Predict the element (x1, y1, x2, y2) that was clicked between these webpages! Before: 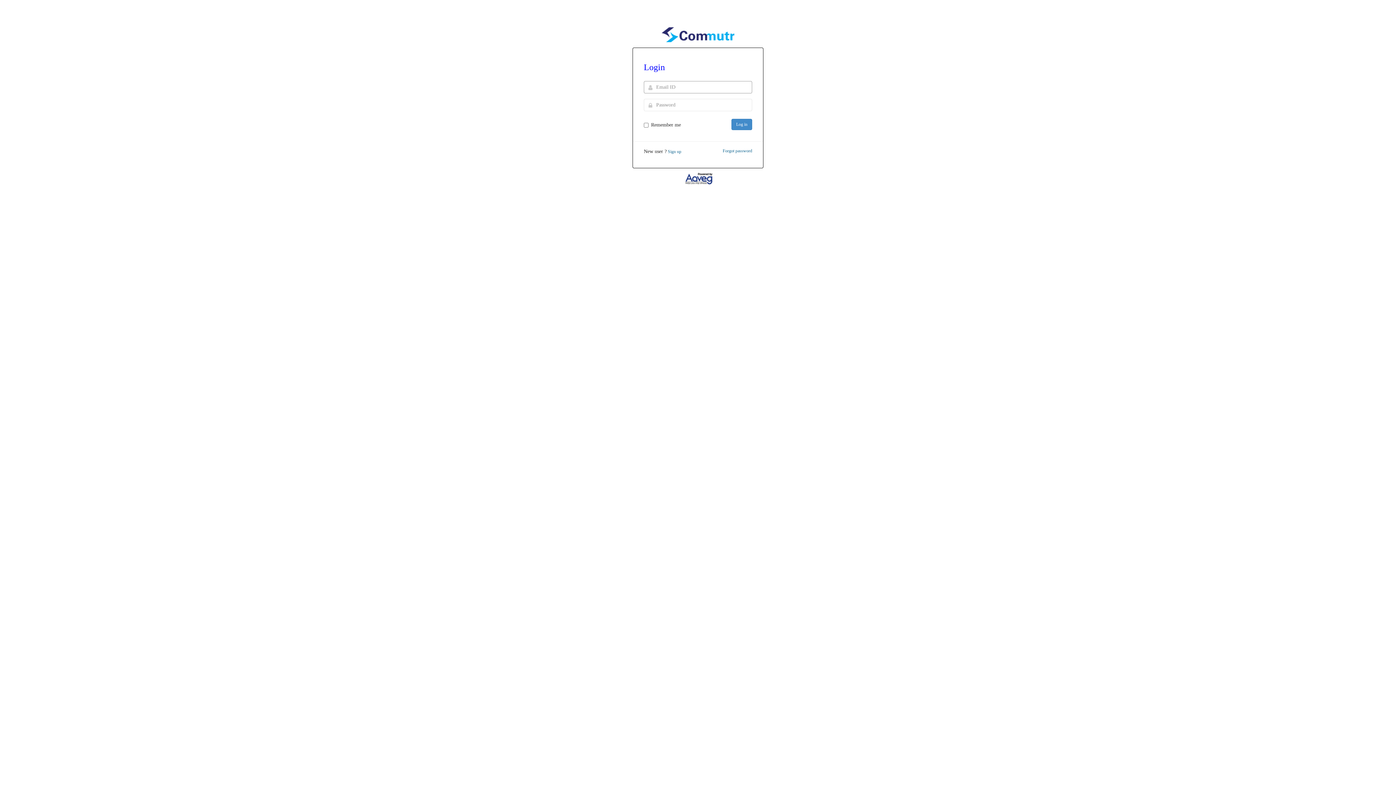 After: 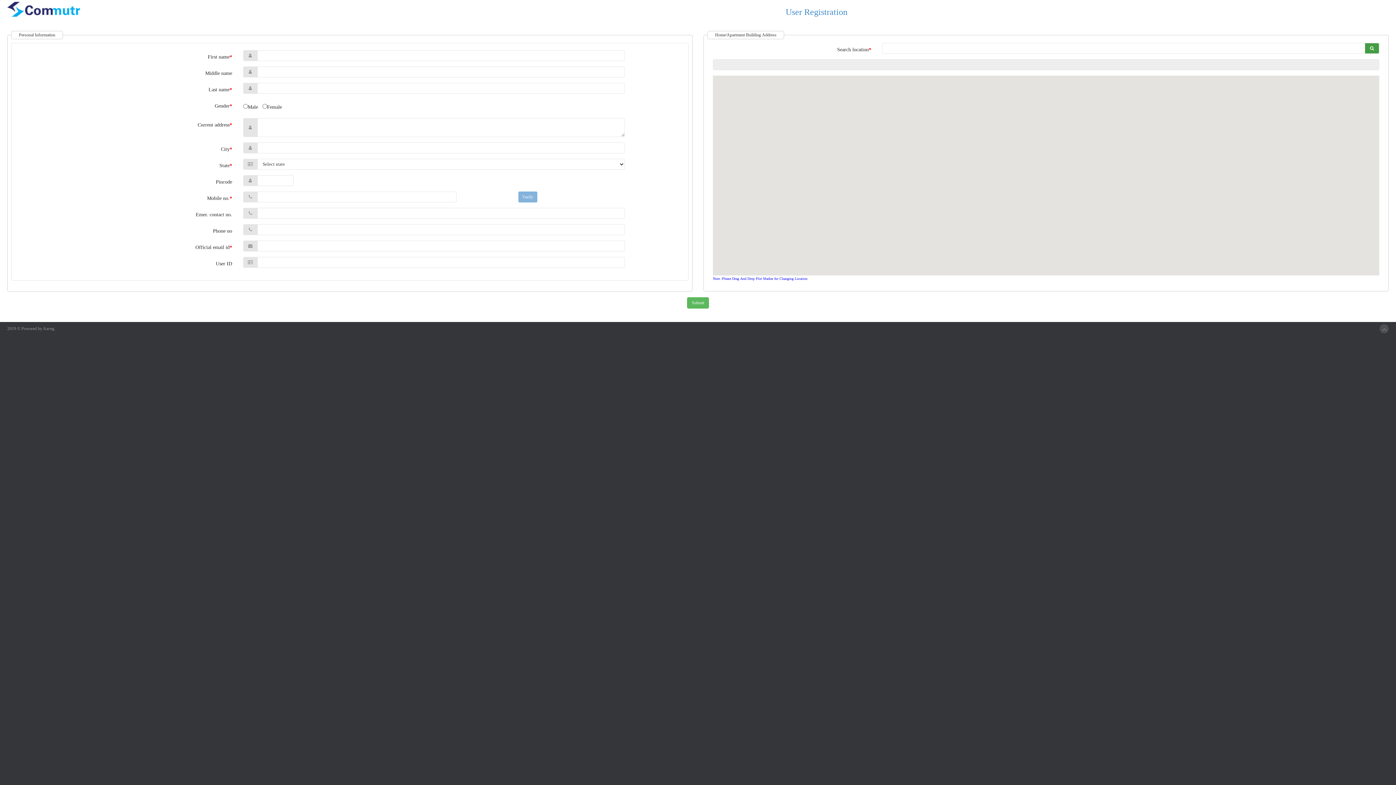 Action: bbox: (668, 149, 681, 154) label: Sign up